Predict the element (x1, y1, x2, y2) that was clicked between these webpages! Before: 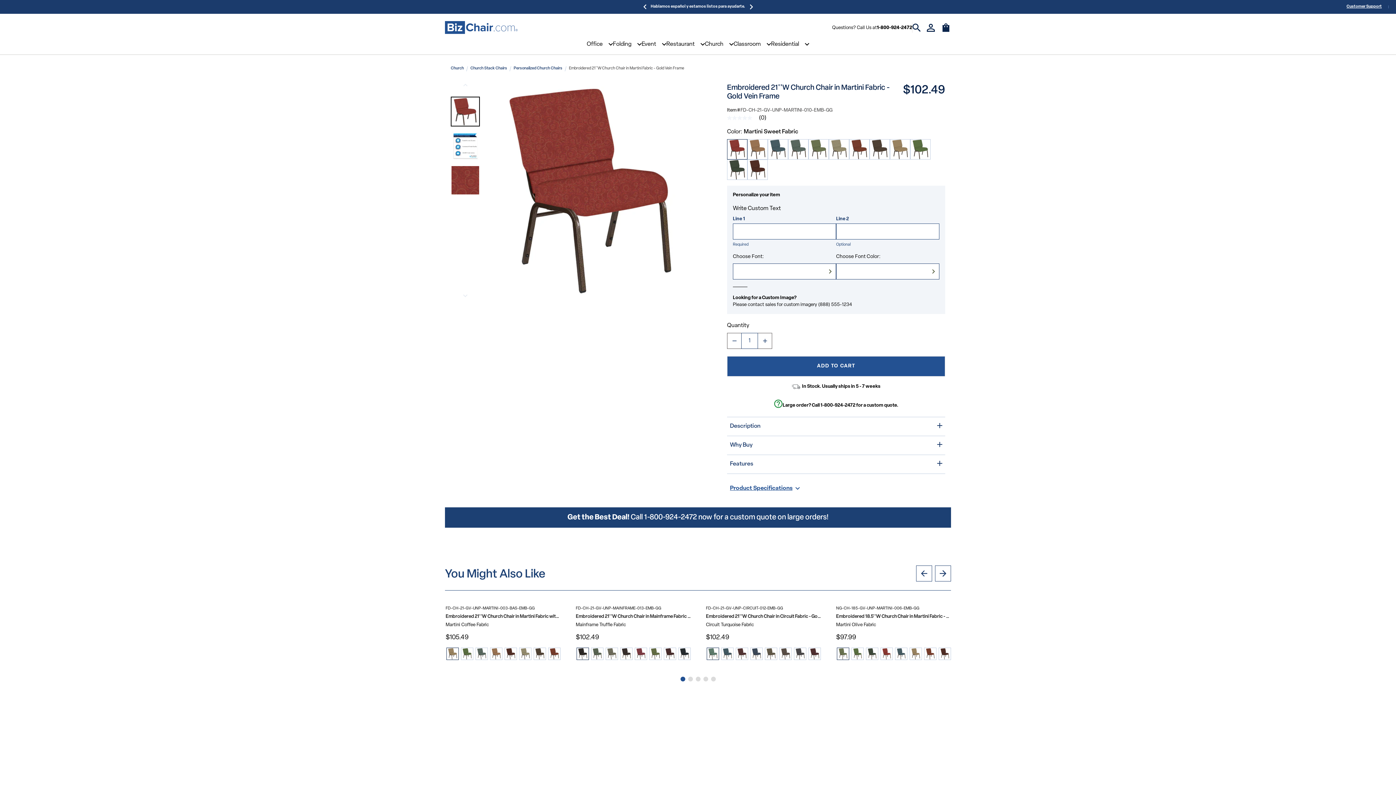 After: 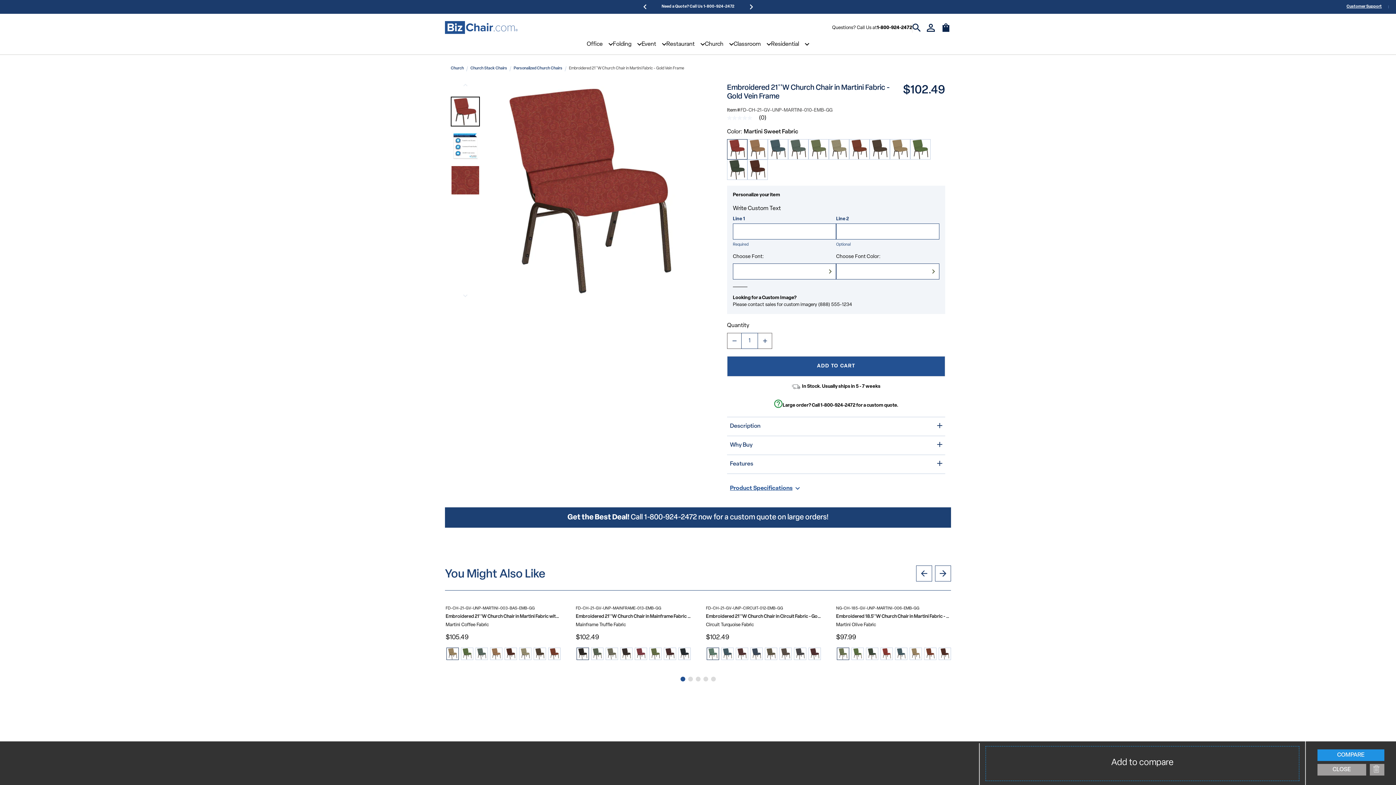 Action: bbox: (1388, 354, 1394, 377) label: Compare